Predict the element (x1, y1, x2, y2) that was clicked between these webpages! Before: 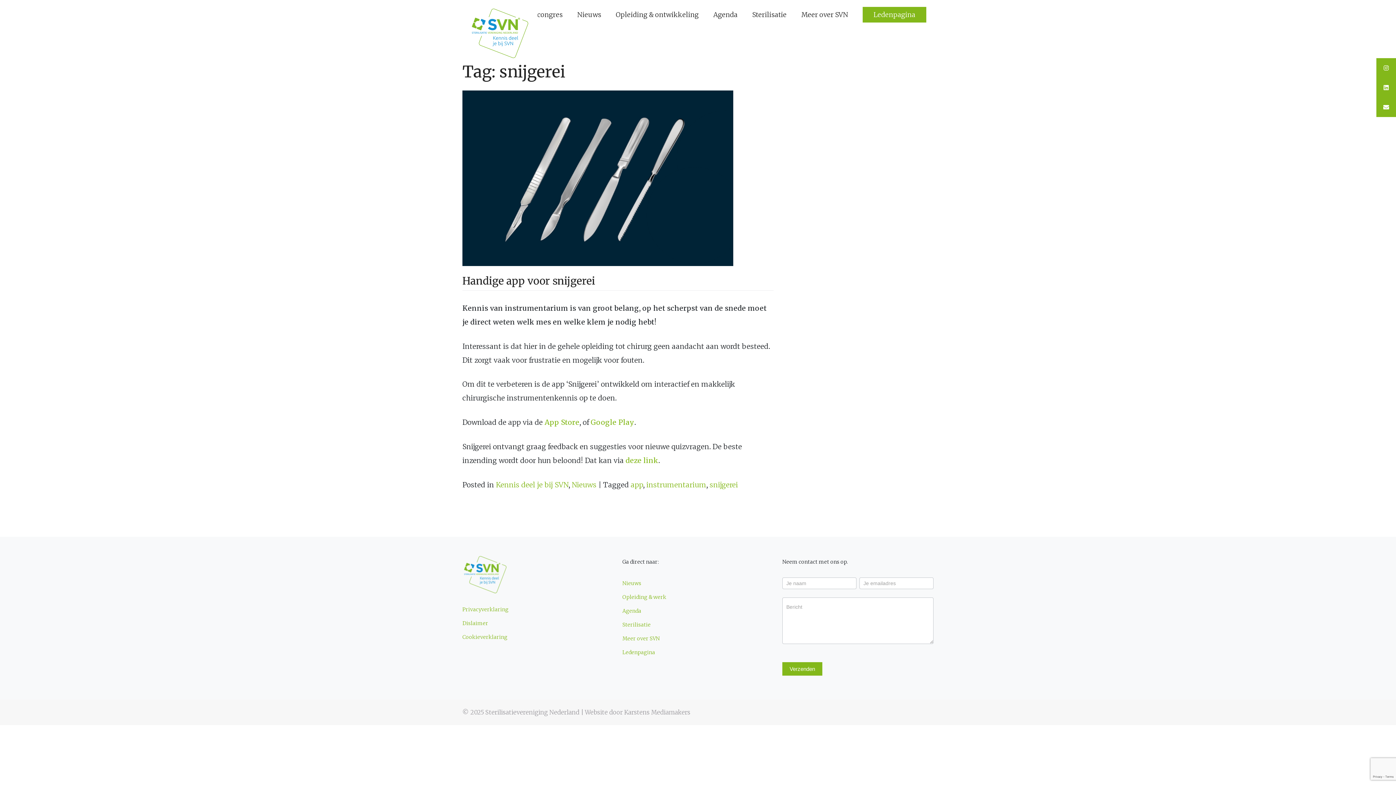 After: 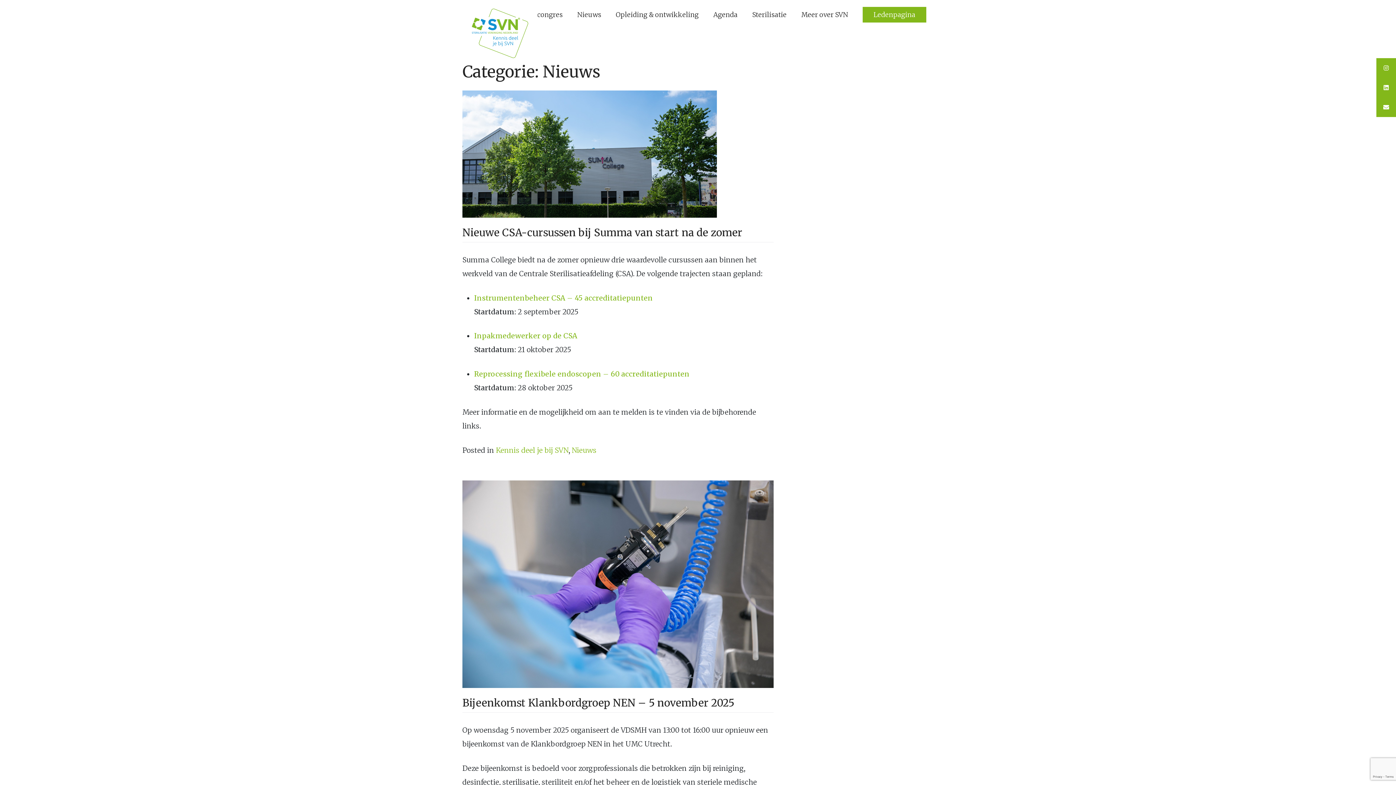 Action: bbox: (572, 480, 596, 489) label: Nieuws